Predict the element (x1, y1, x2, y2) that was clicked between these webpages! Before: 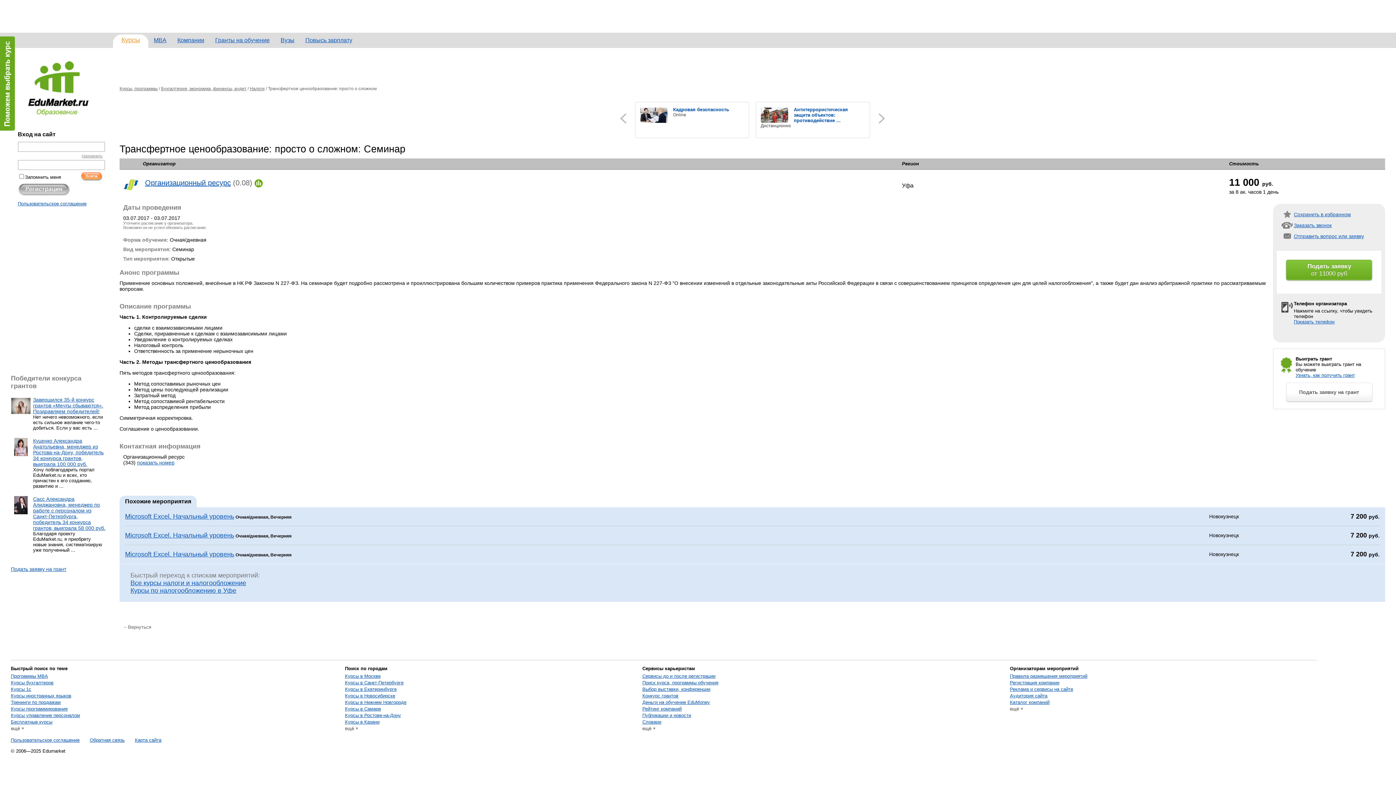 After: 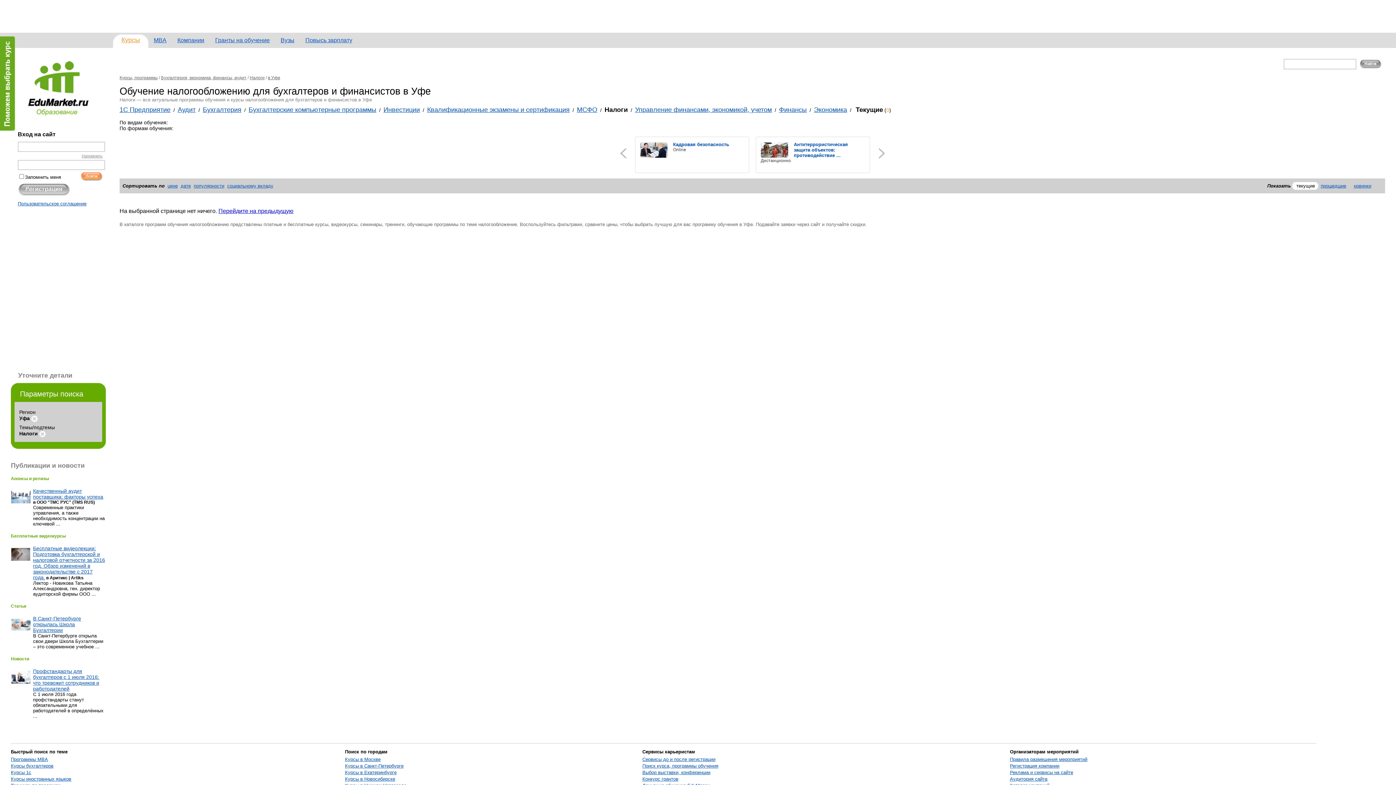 Action: label: Курсы по налогообложению в Уфе bbox: (130, 587, 236, 594)